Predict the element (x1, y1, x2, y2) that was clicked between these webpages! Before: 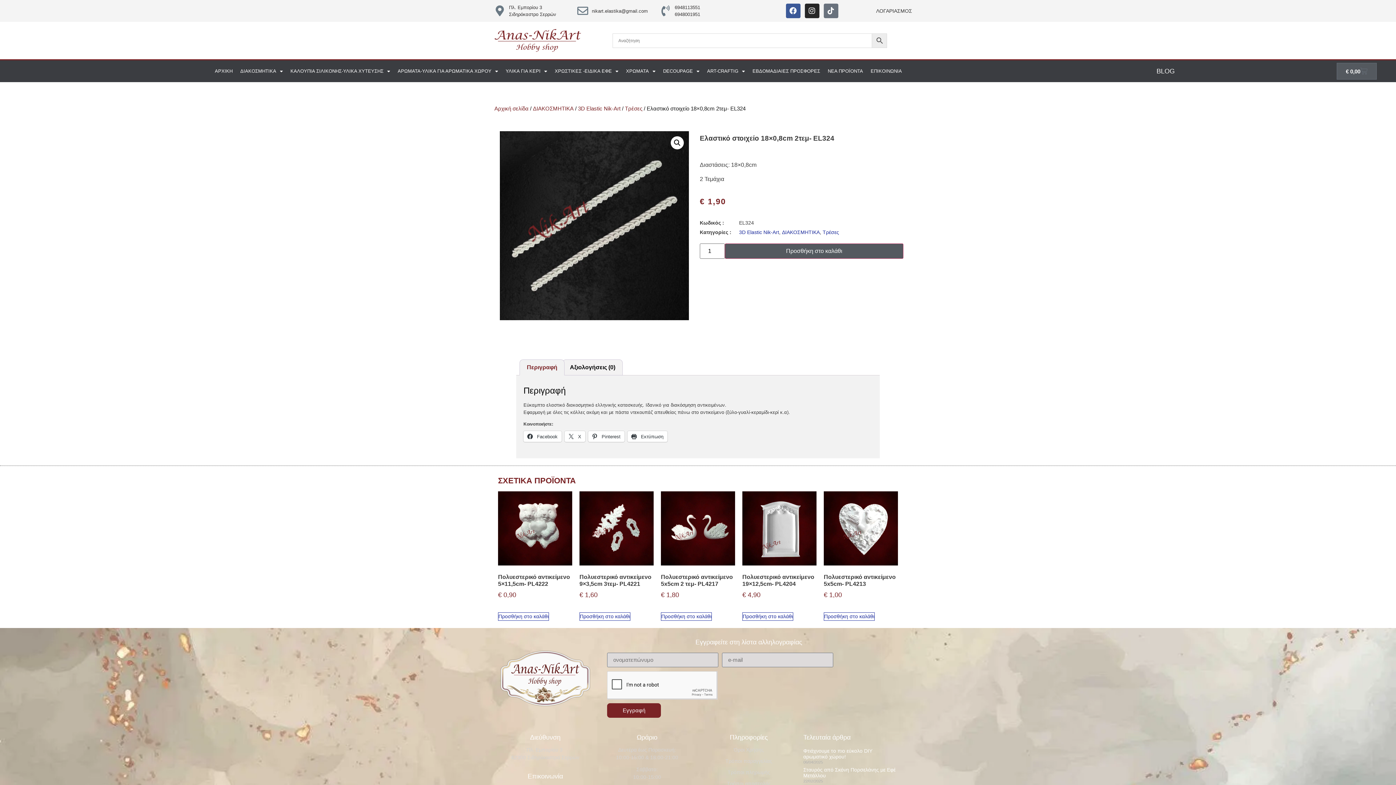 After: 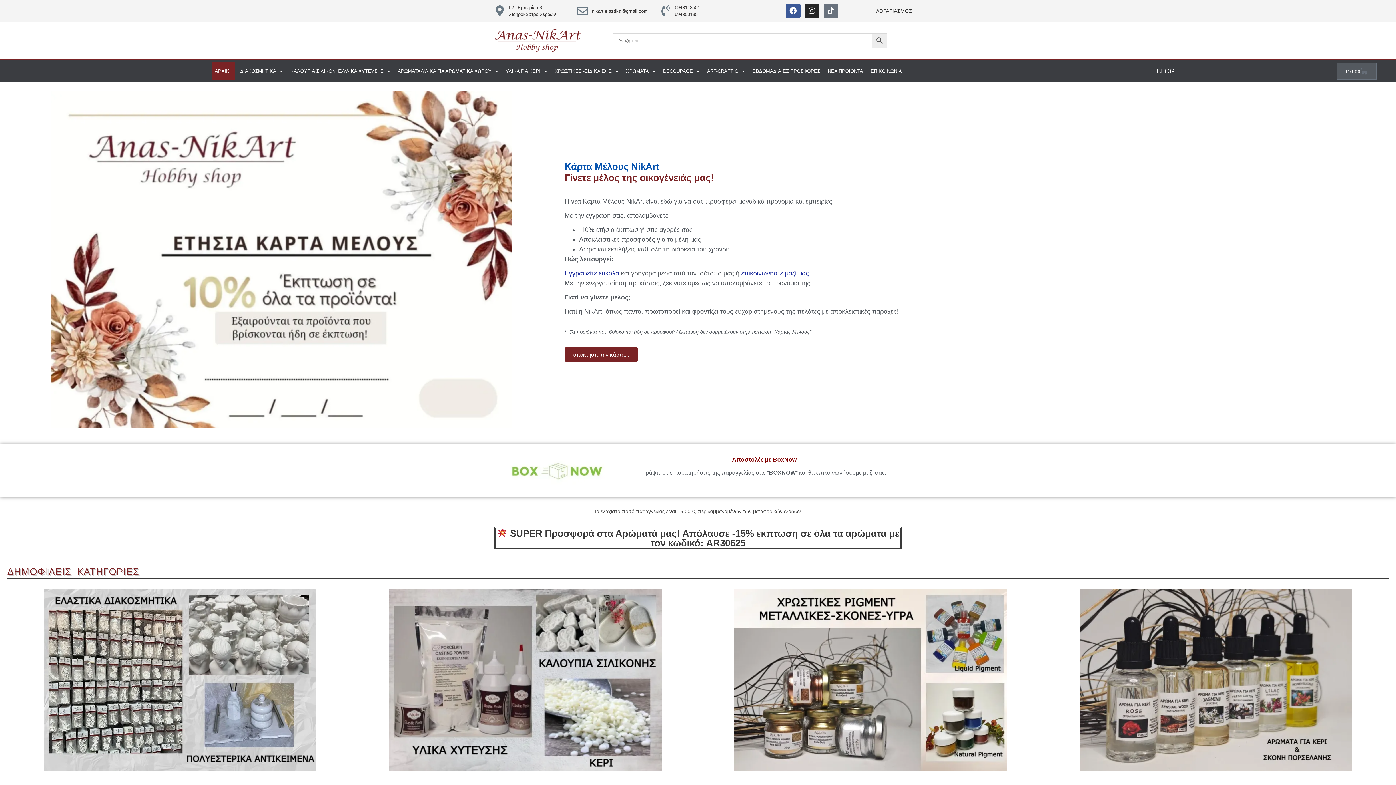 Action: bbox: (500, 650, 590, 707)